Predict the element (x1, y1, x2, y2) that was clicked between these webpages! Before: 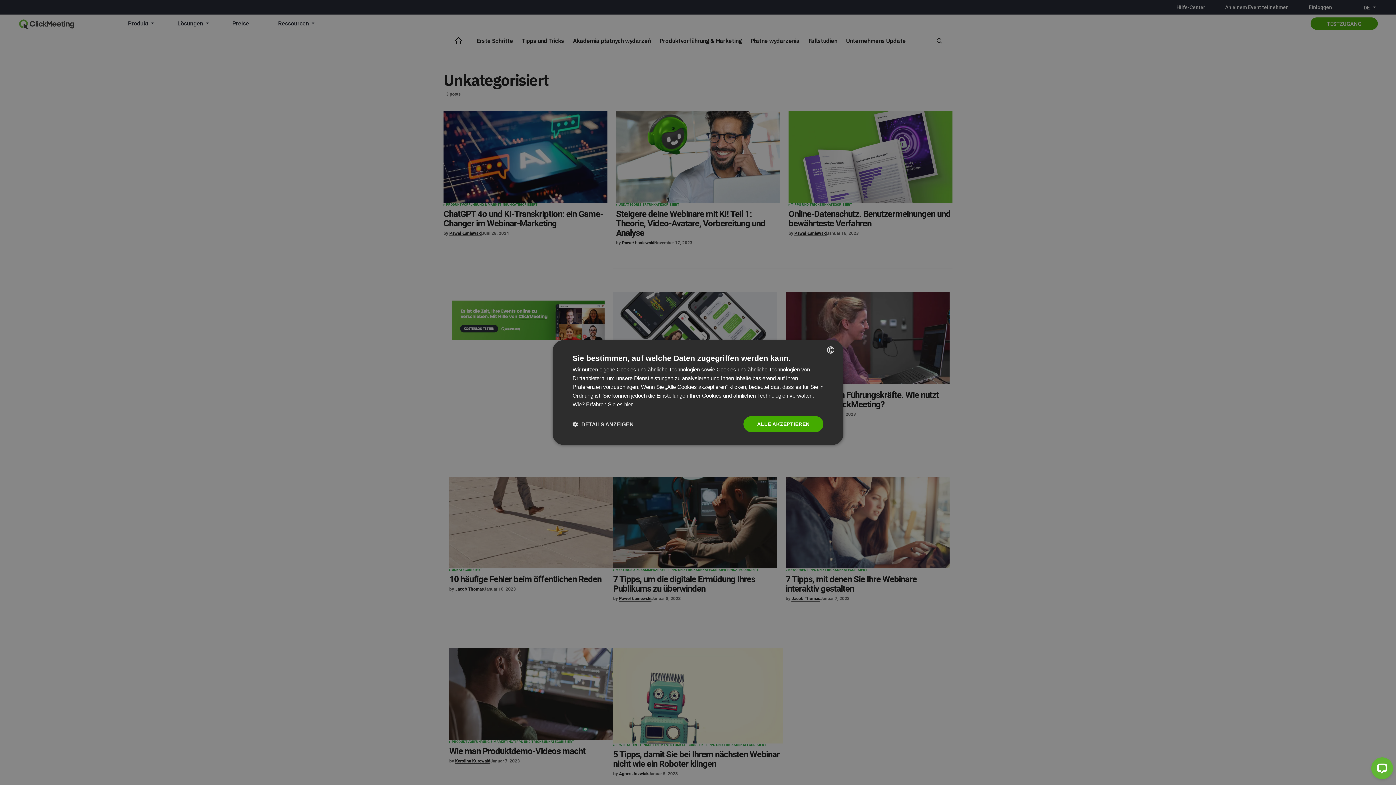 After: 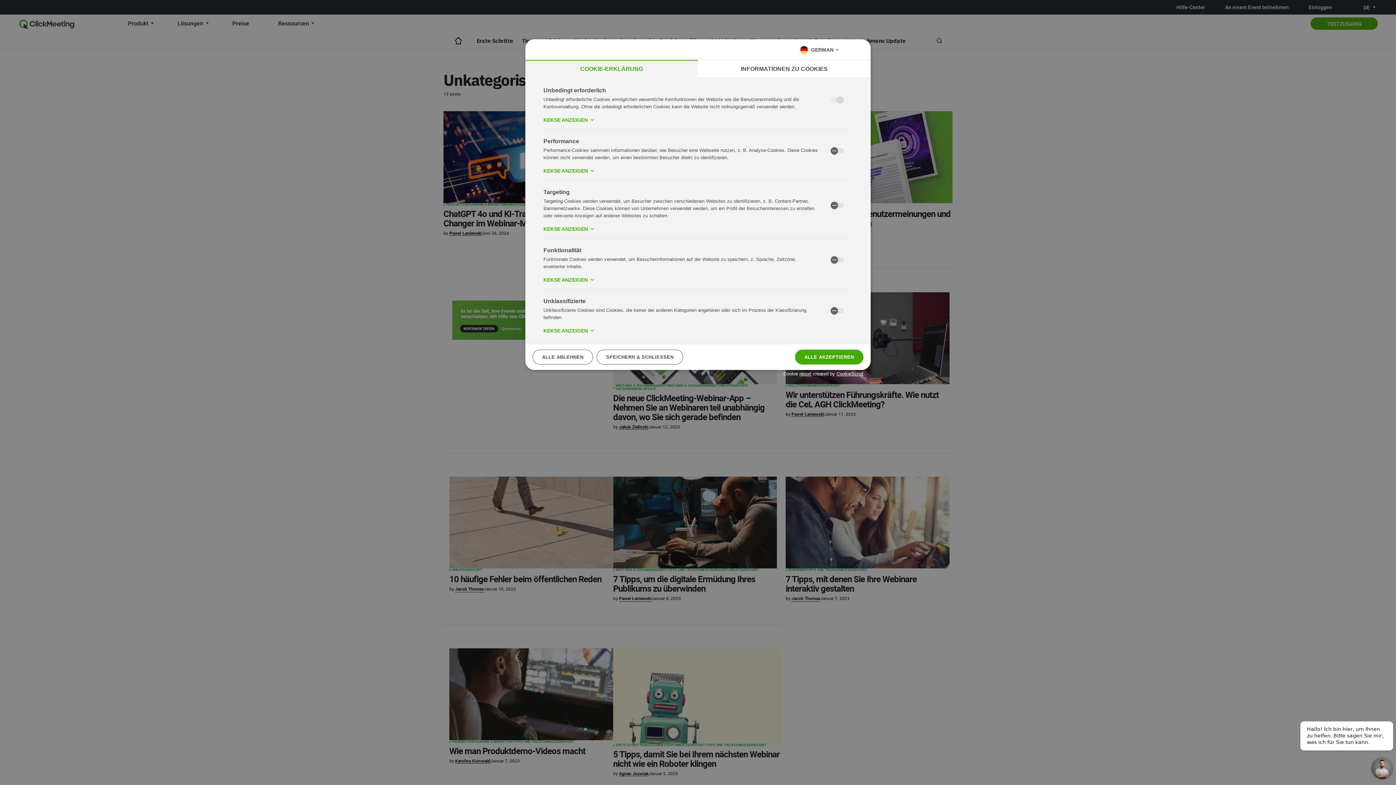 Action: bbox: (572, 420, 633, 427) label:  DETAILS ANZEIGEN